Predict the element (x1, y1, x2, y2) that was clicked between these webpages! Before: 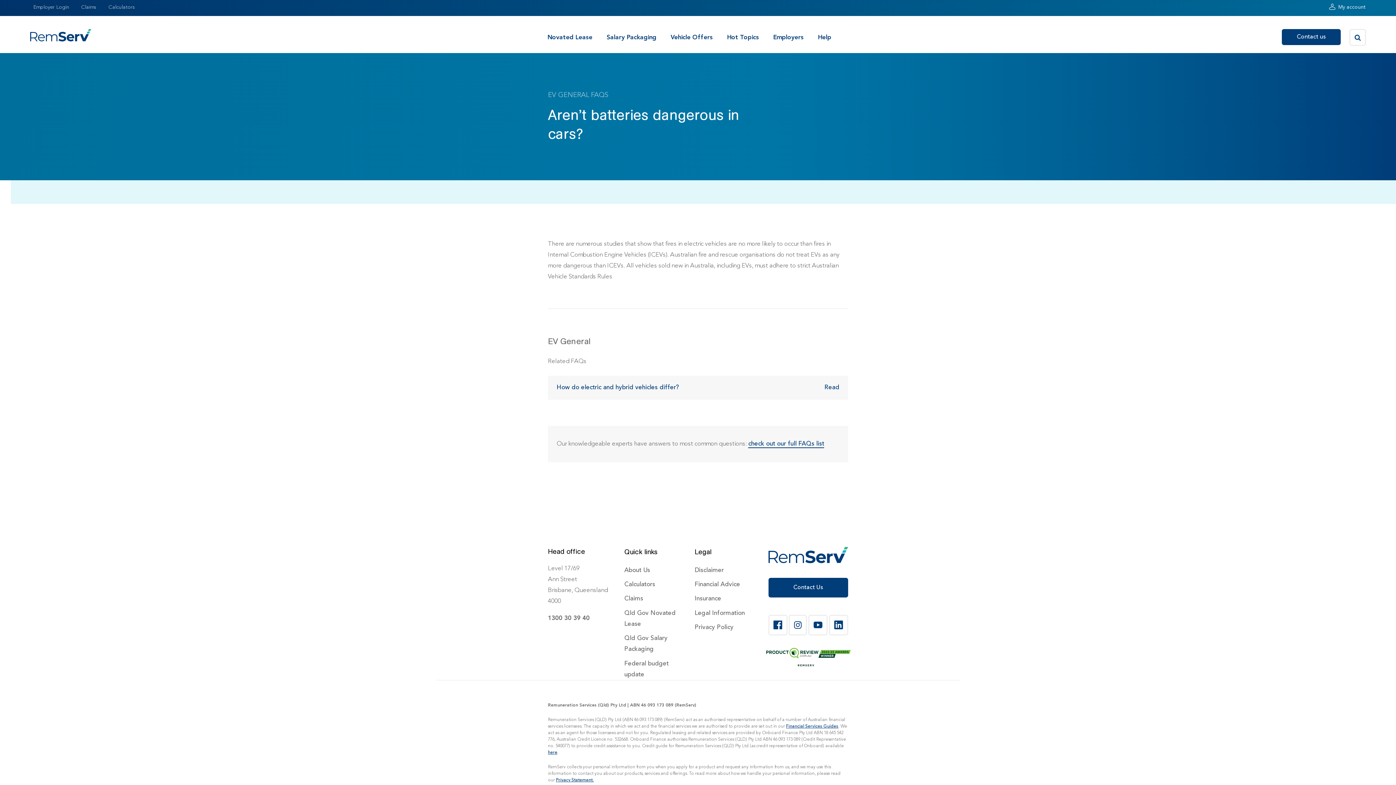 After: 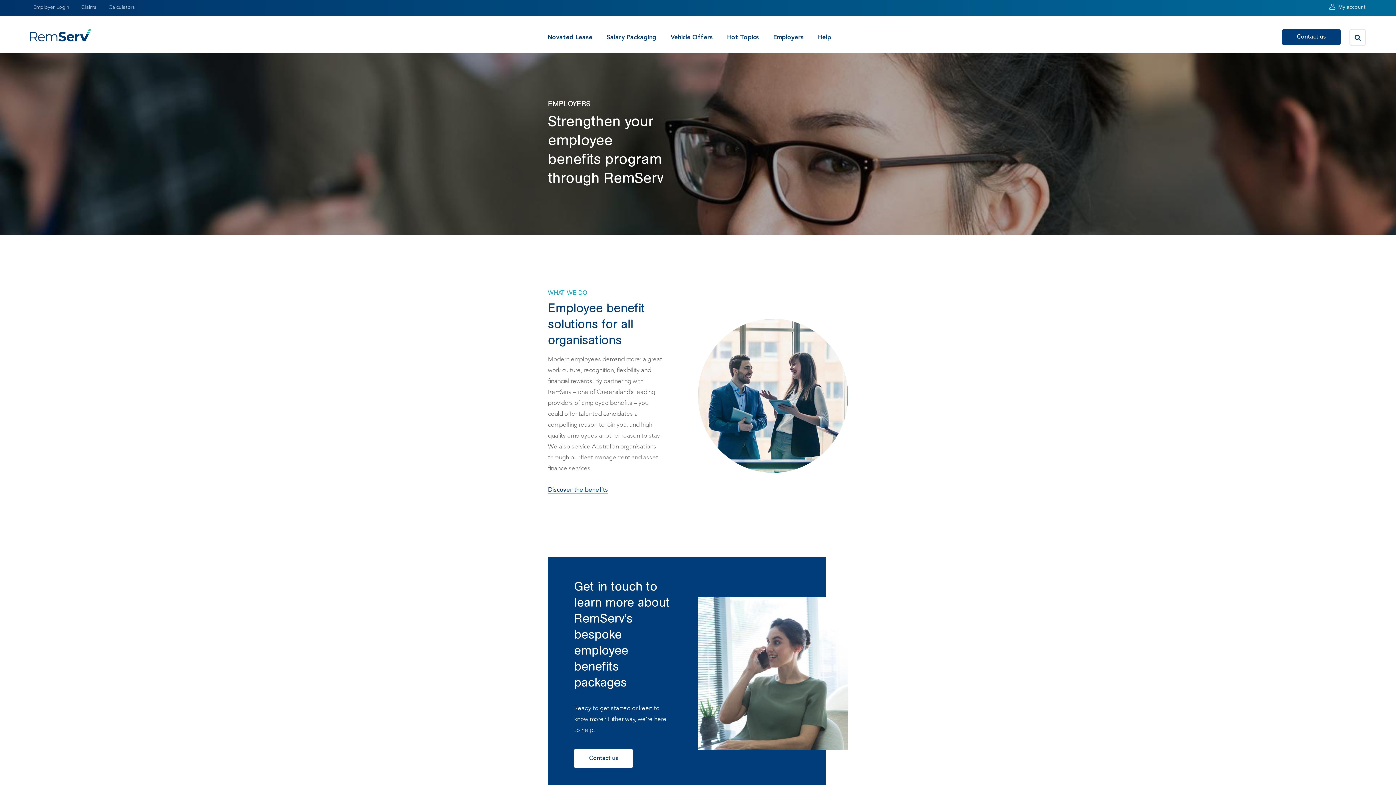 Action: bbox: (773, 34, 806, 40) label: Employers